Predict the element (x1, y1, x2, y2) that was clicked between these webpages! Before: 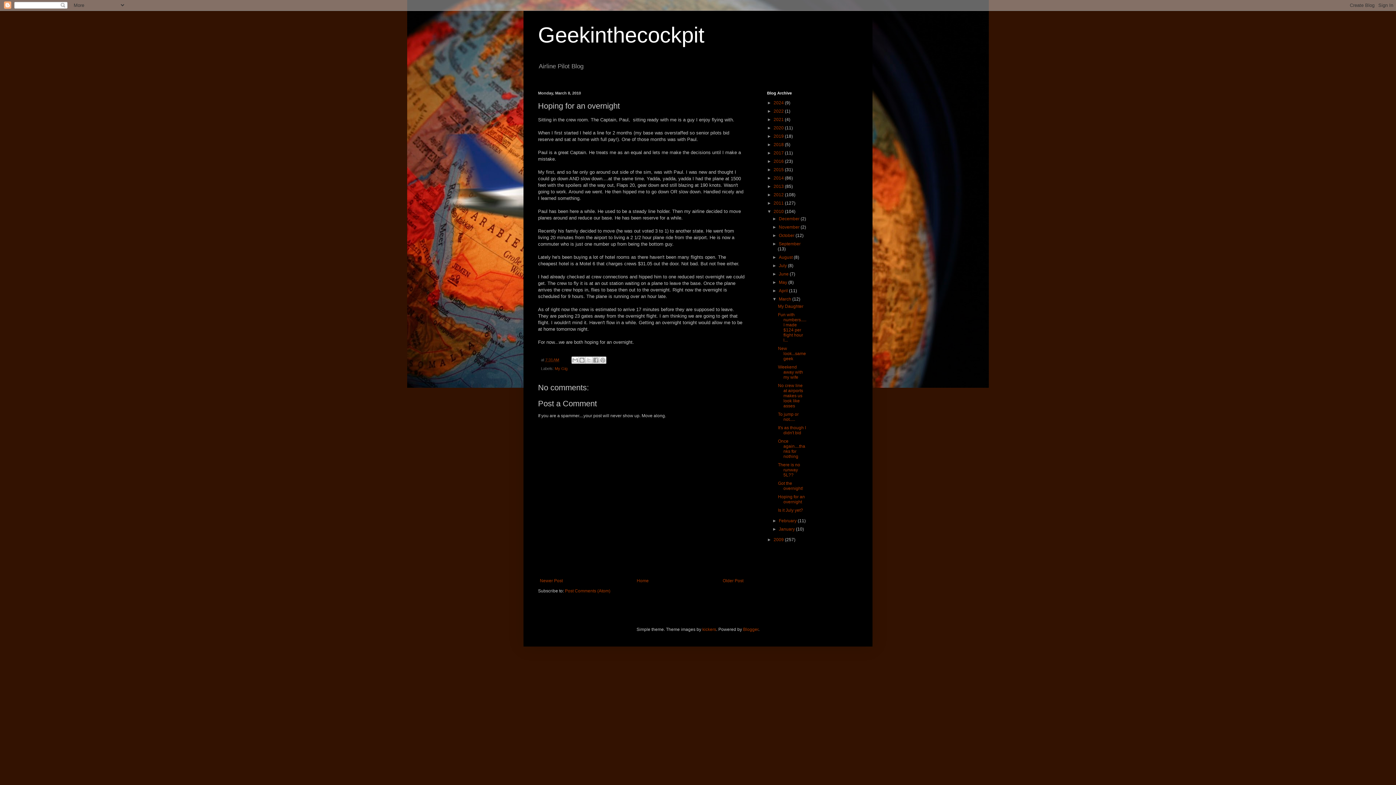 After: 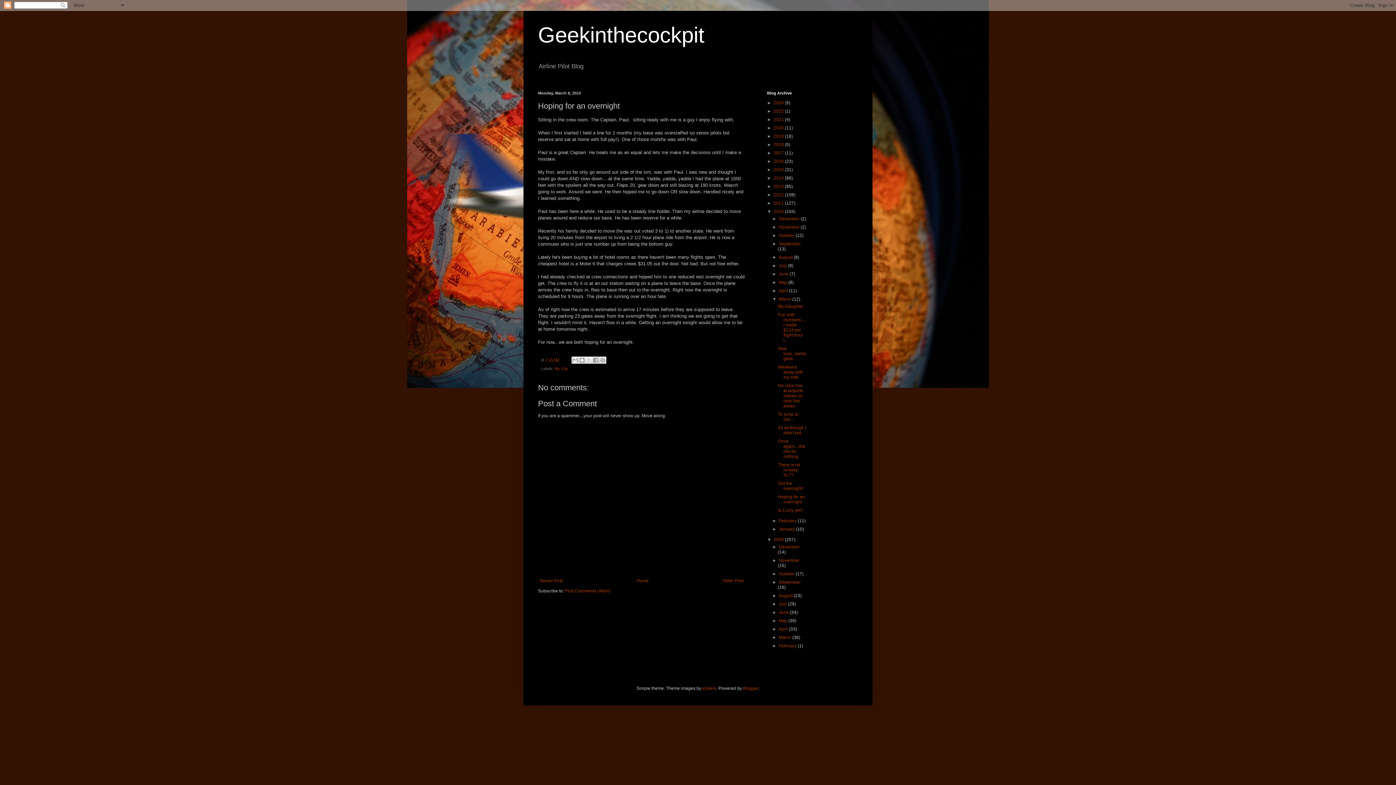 Action: label: ►   bbox: (767, 537, 773, 542)